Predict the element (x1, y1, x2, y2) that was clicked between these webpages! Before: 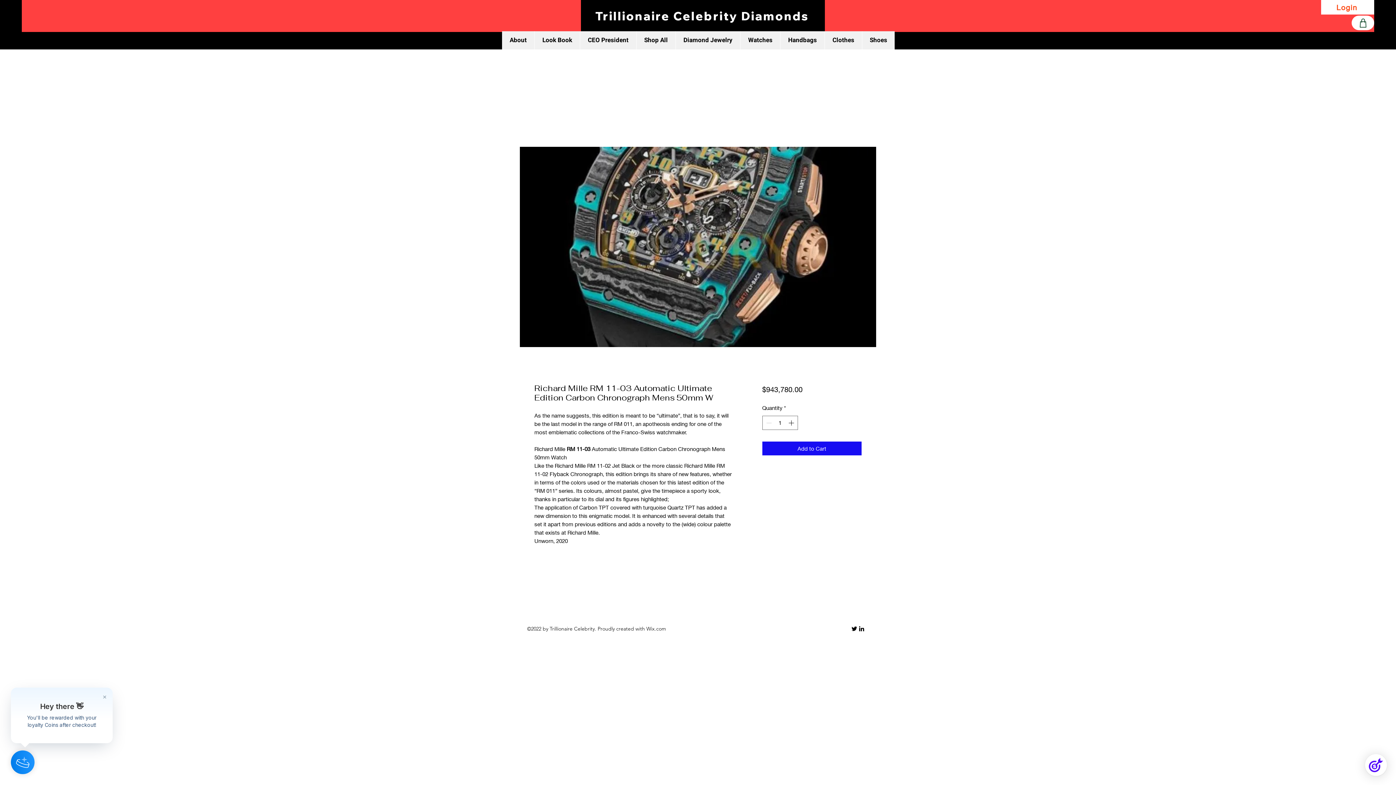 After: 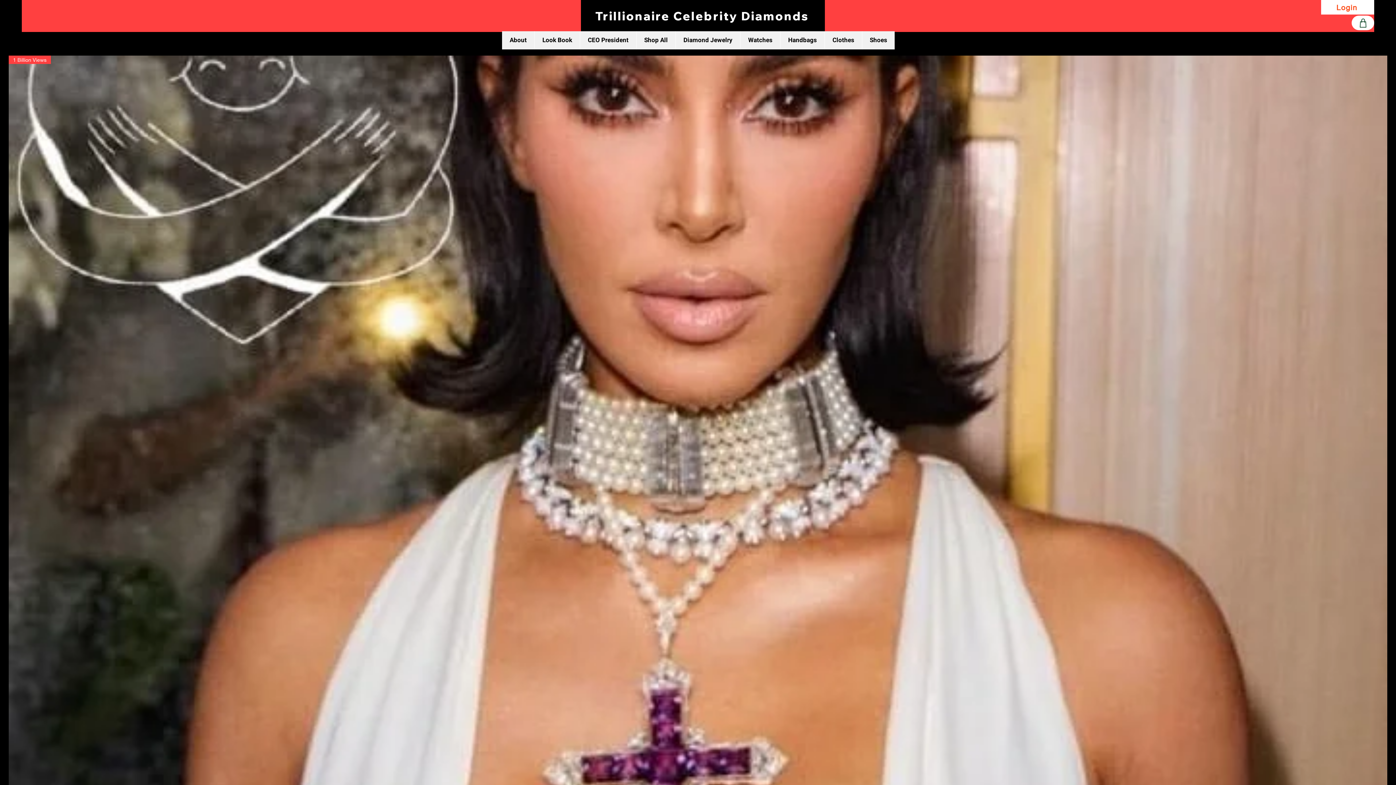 Action: label: Trillionaire Celebrity Diamonds  bbox: (581, 0, 825, 32)